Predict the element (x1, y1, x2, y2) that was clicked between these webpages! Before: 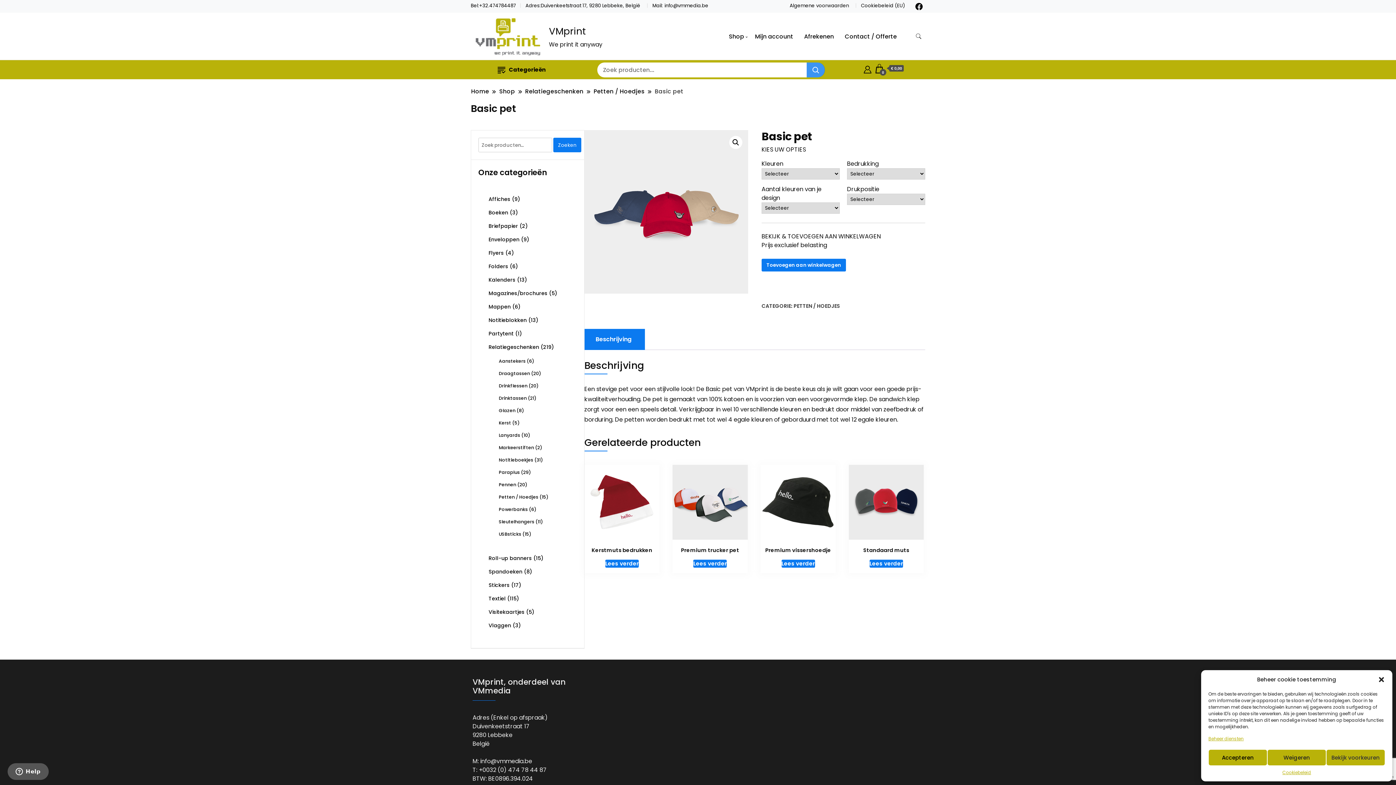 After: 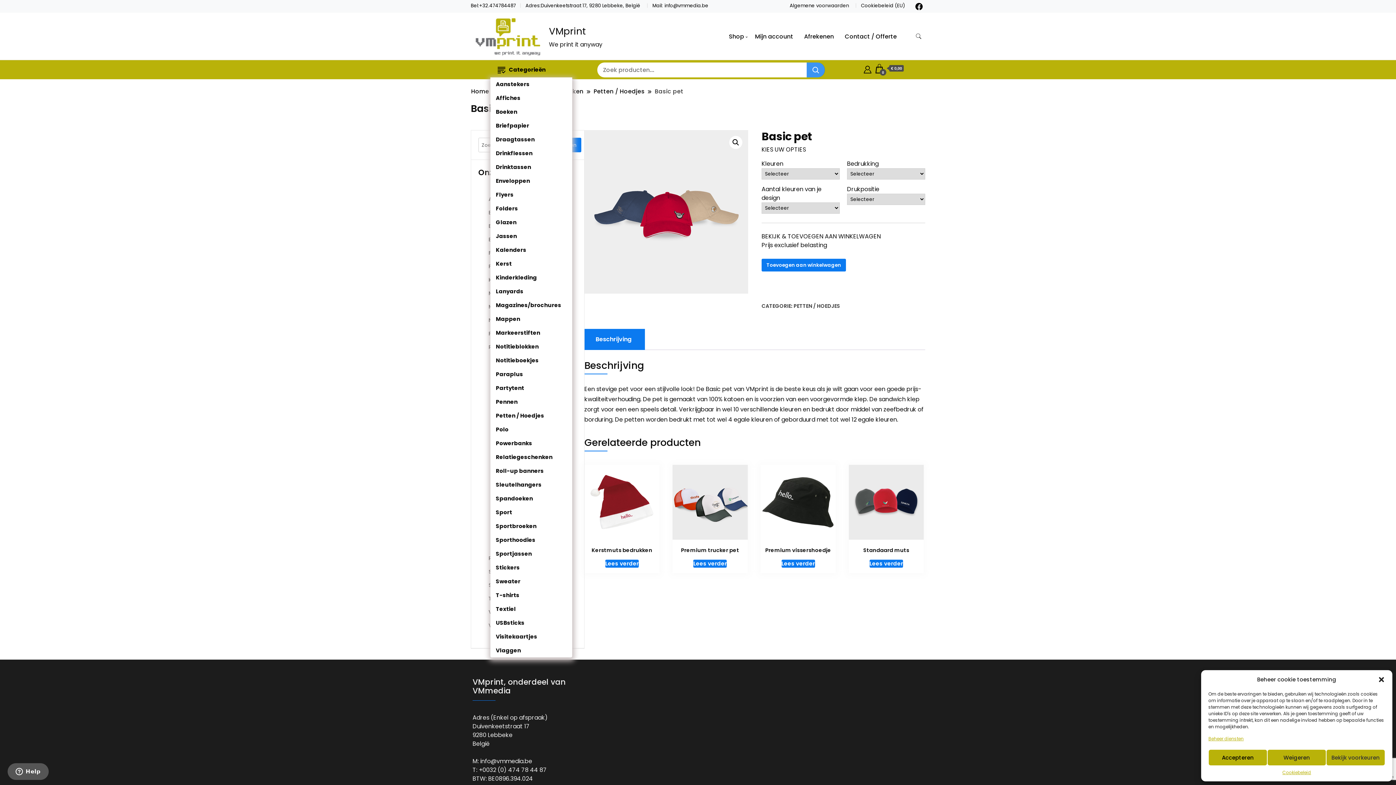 Action: label: Categorieën bbox: (490, 62, 553, 77)